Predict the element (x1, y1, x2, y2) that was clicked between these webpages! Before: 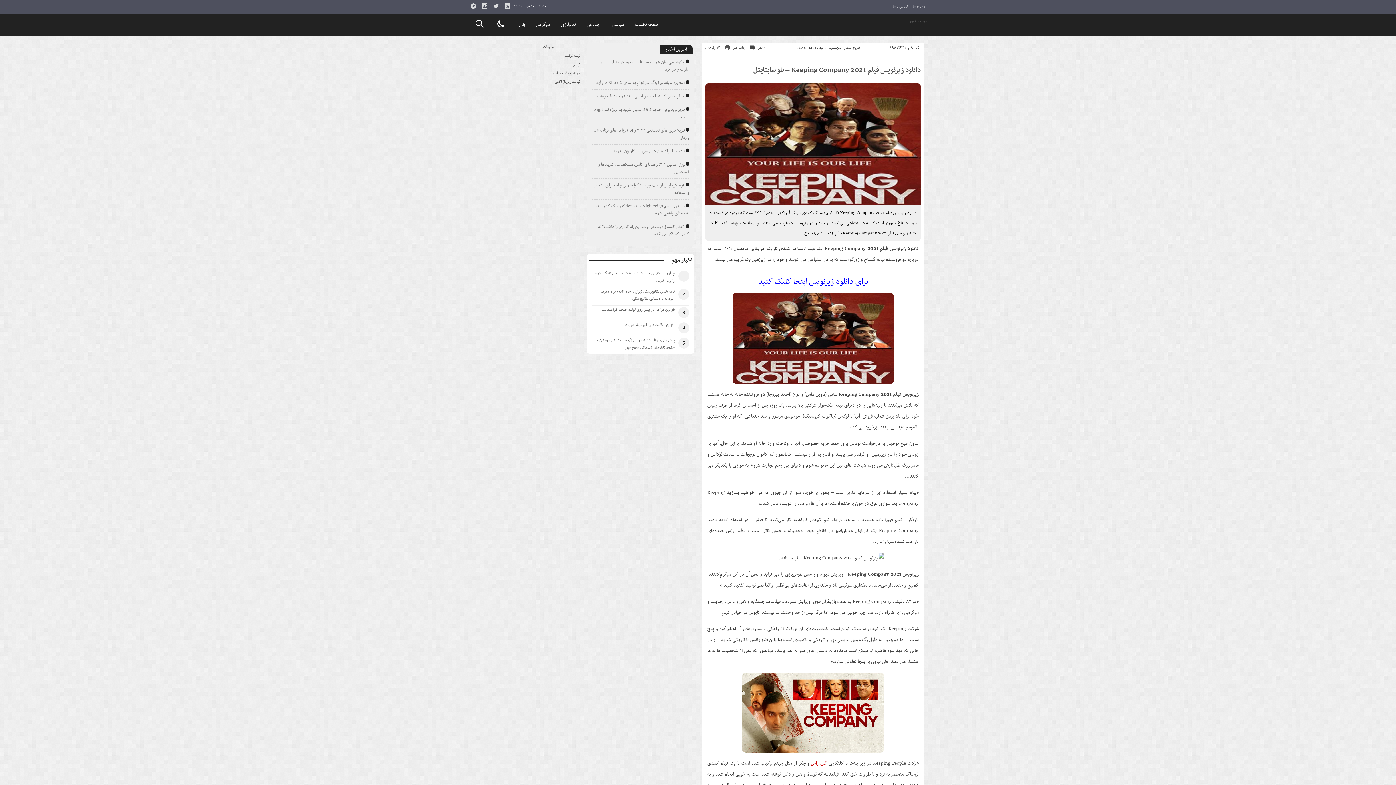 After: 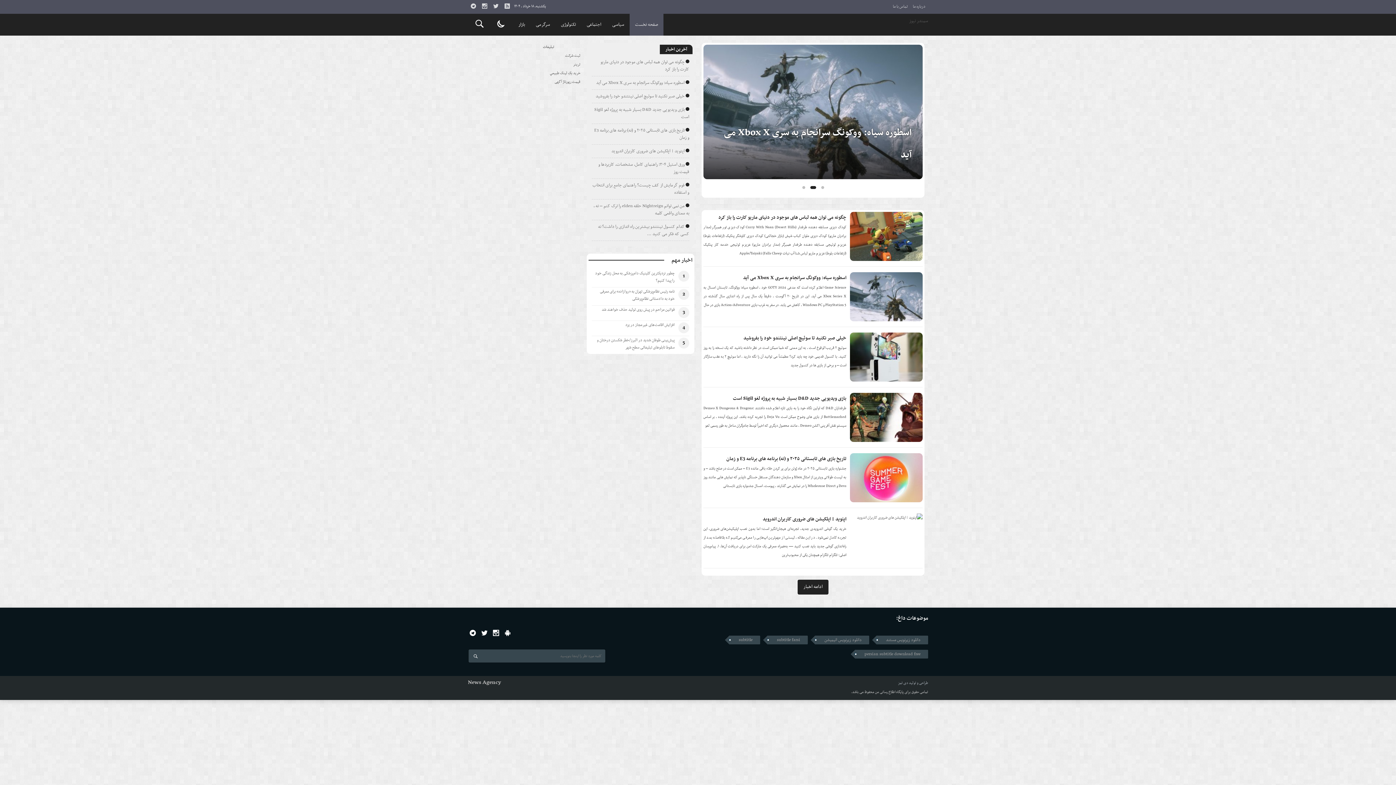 Action: label: سمندر نیوز bbox: (836, 15, 928, 26)